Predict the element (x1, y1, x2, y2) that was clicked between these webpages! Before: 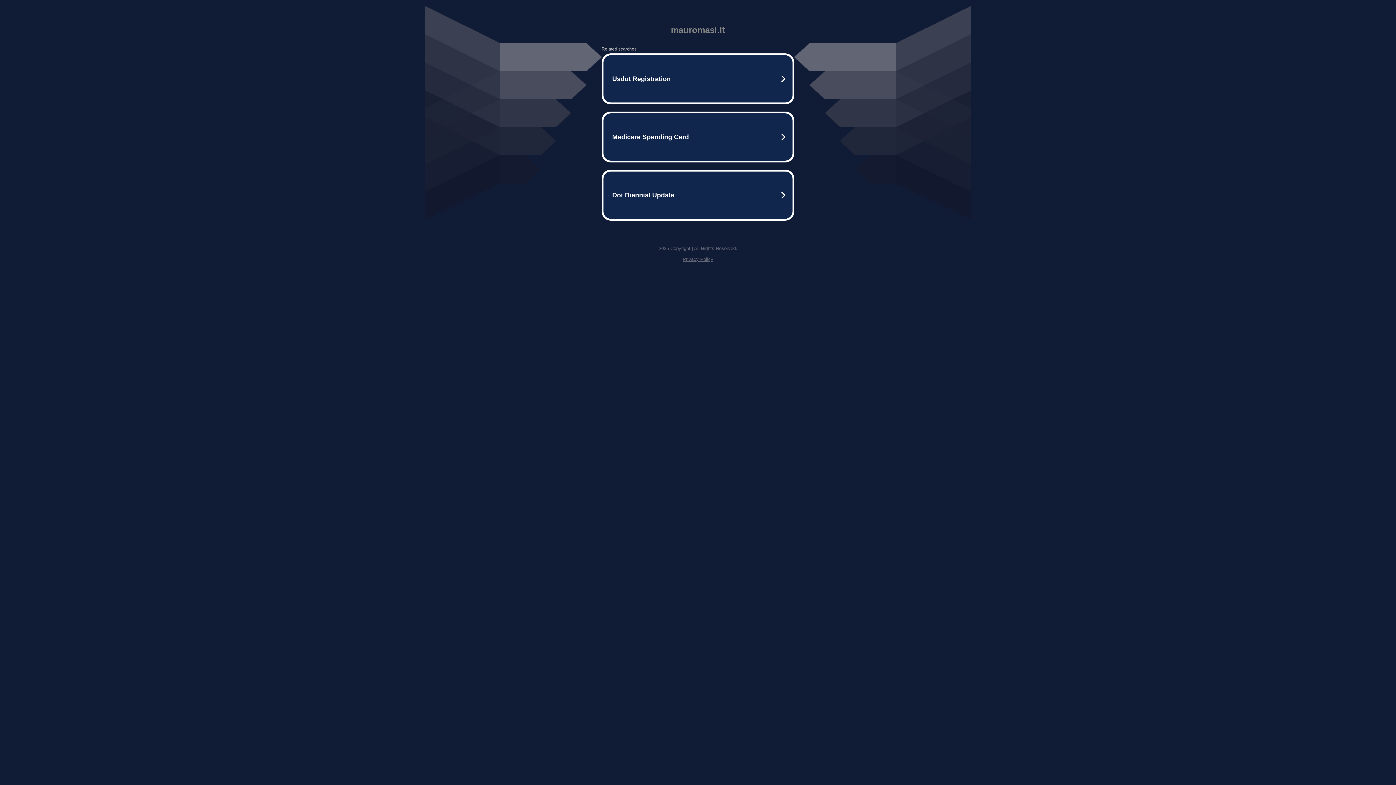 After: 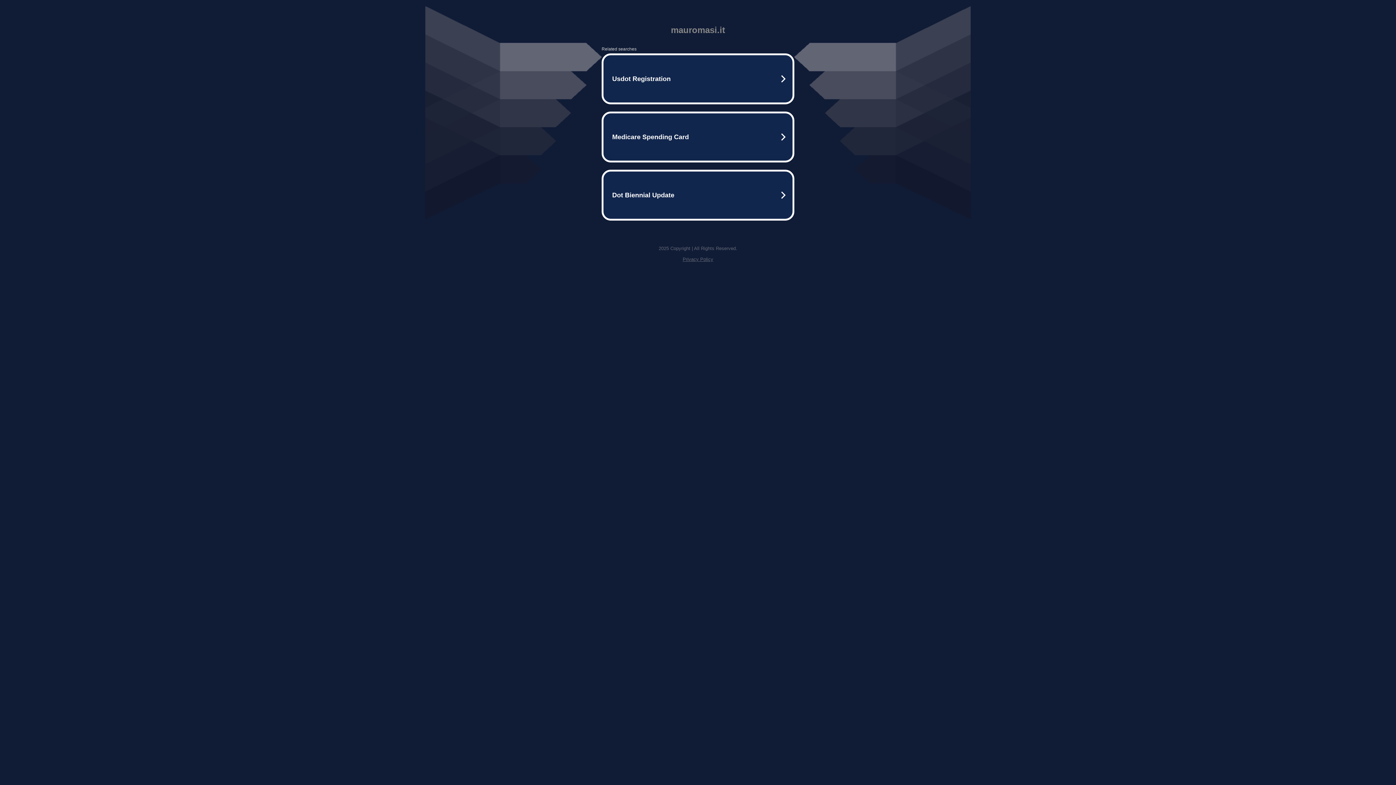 Action: label: Privacy Policy bbox: (682, 256, 713, 262)